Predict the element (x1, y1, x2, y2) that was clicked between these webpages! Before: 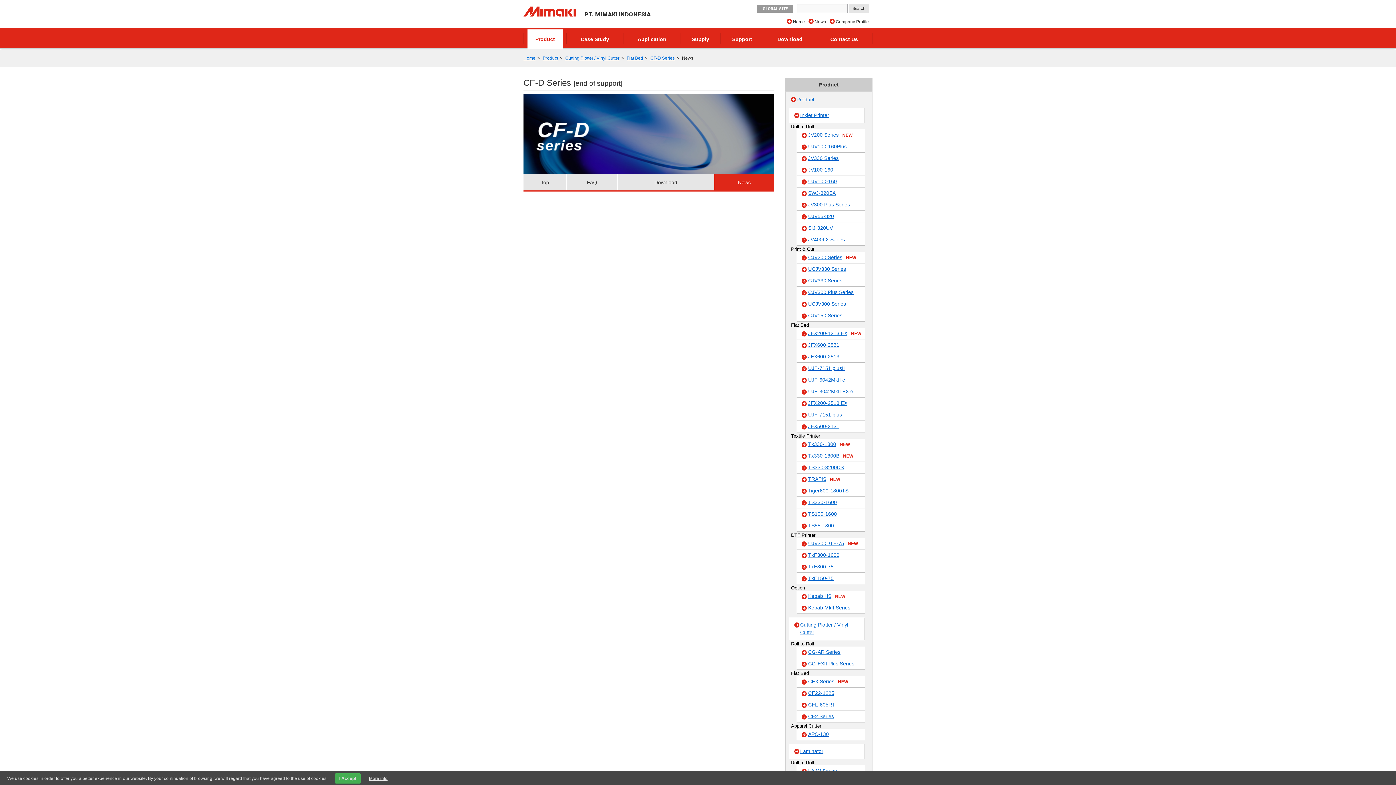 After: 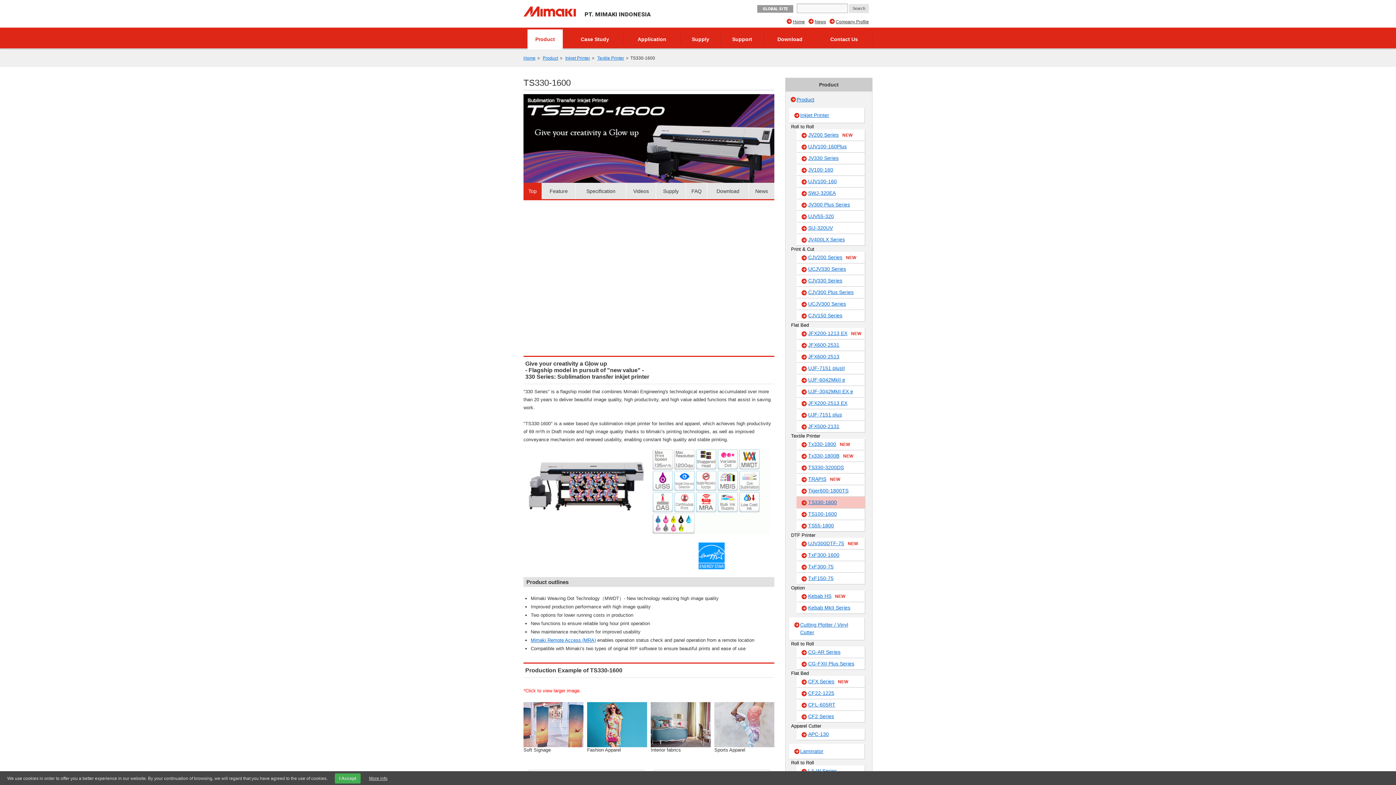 Action: label: TS330-1600 bbox: (796, 497, 865, 508)